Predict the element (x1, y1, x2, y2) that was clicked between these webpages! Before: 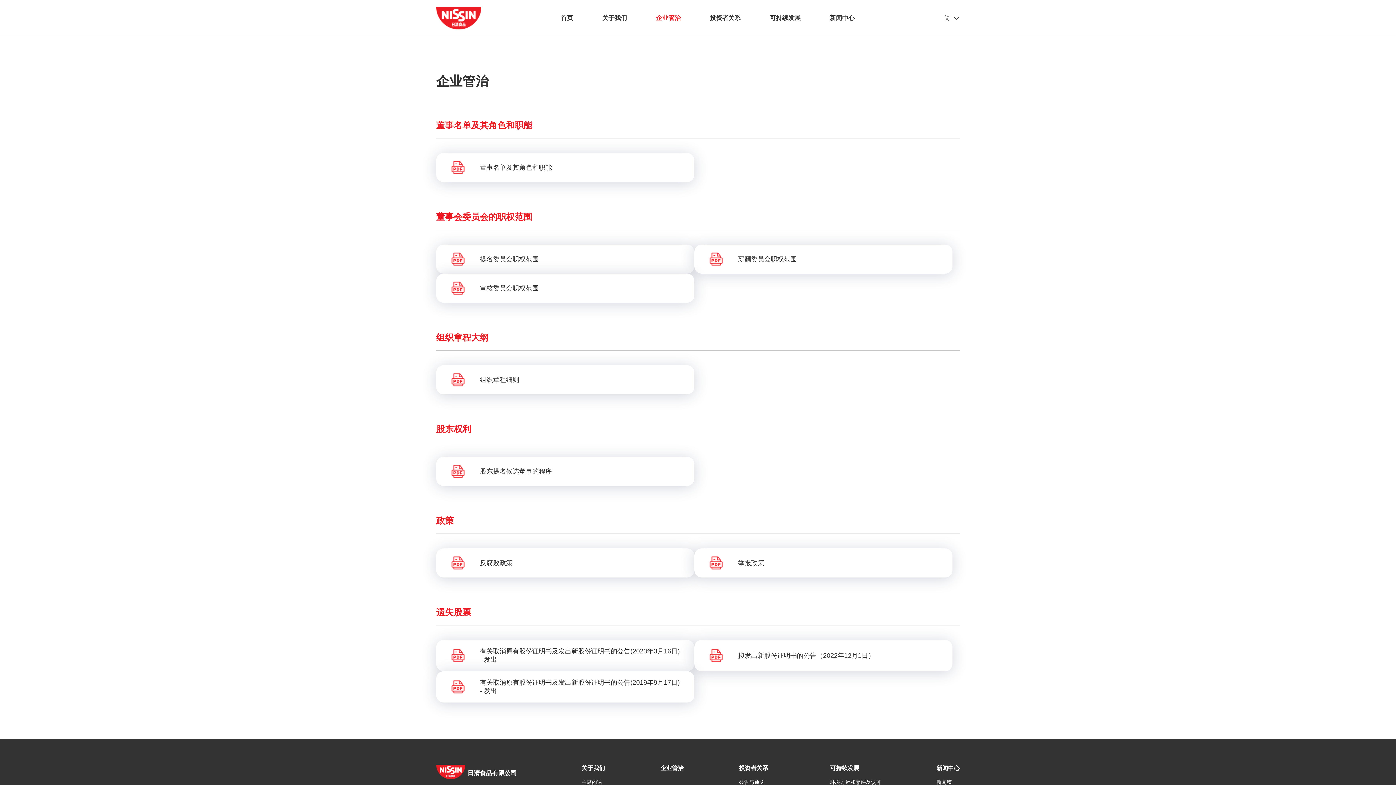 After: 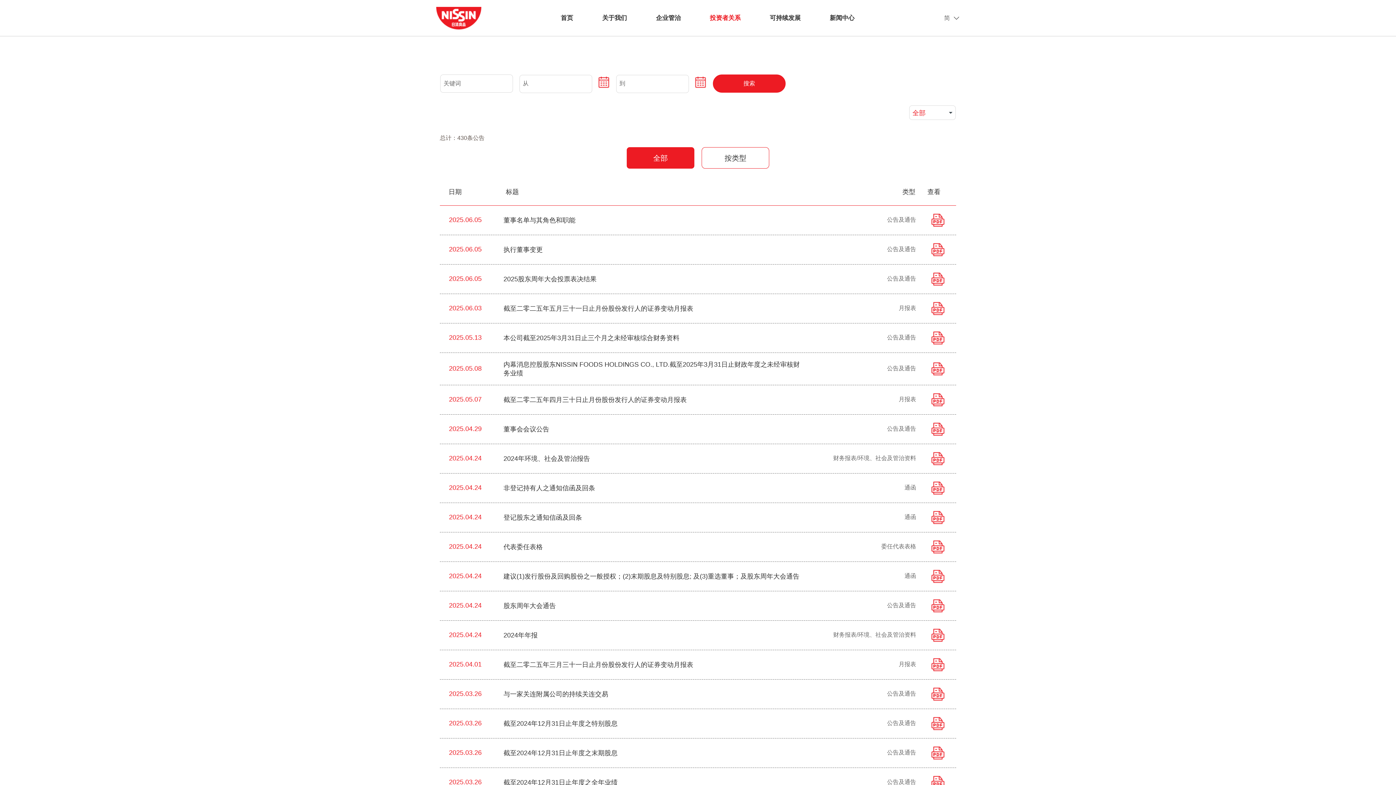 Action: bbox: (710, 14, 740, 22) label: 投资者关系